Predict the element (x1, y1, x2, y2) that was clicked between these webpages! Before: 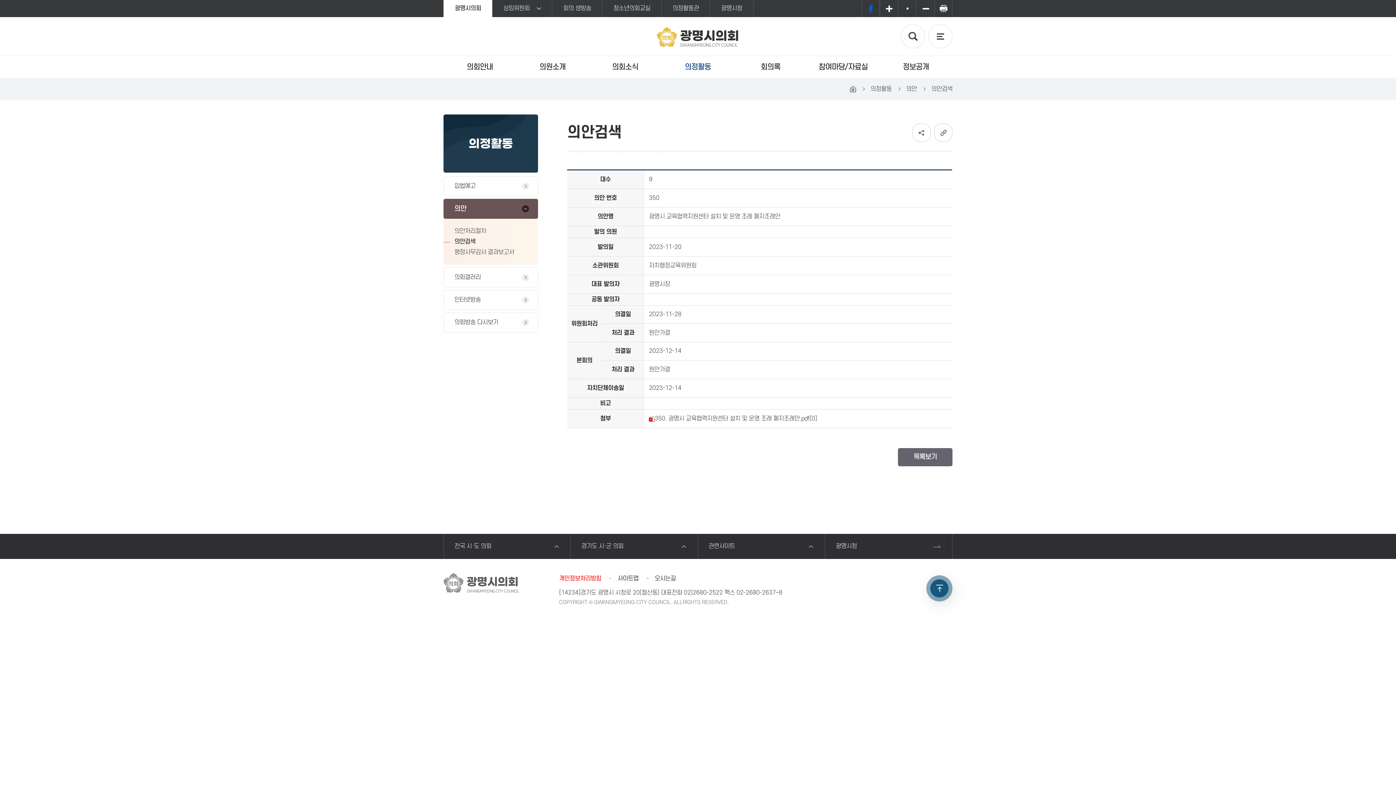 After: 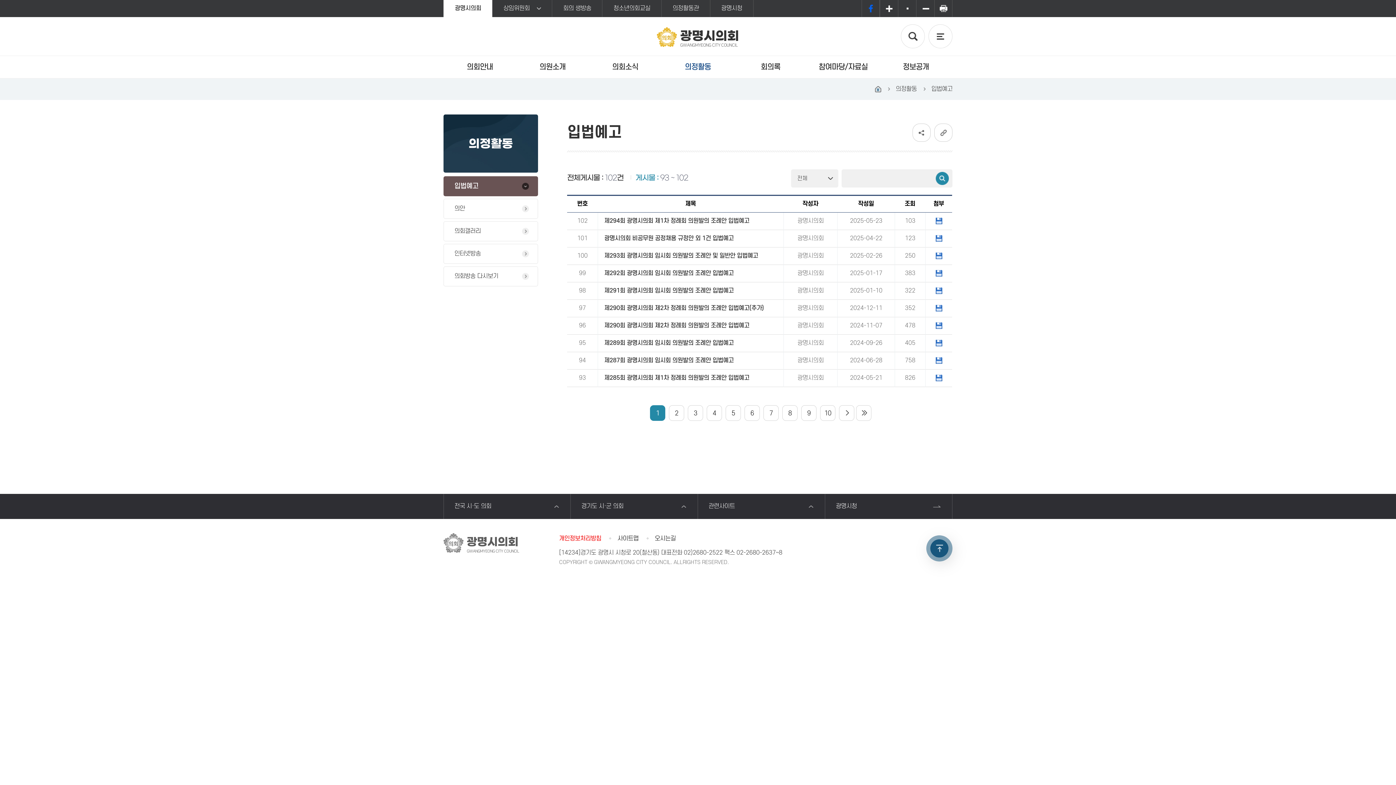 Action: bbox: (661, 56, 734, 78) label: 의정활동